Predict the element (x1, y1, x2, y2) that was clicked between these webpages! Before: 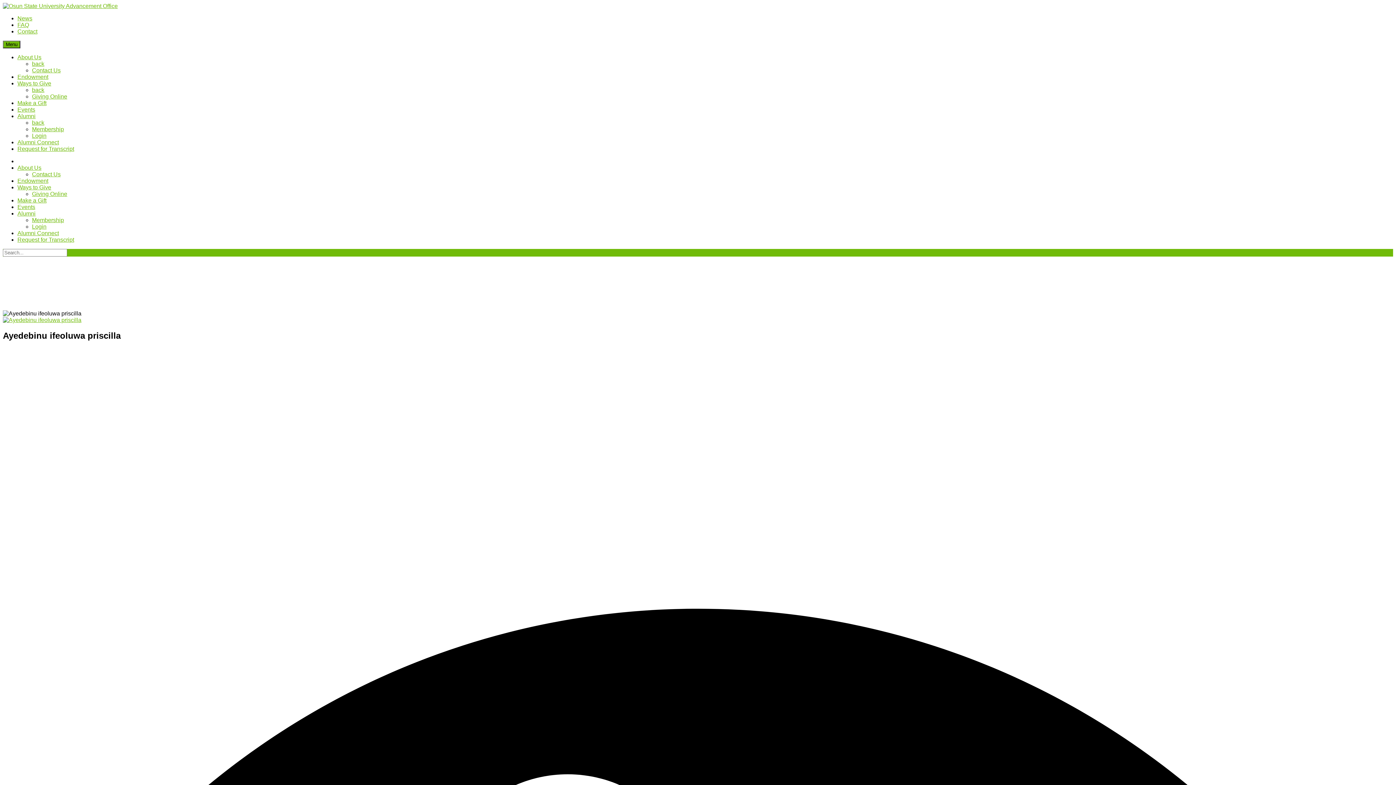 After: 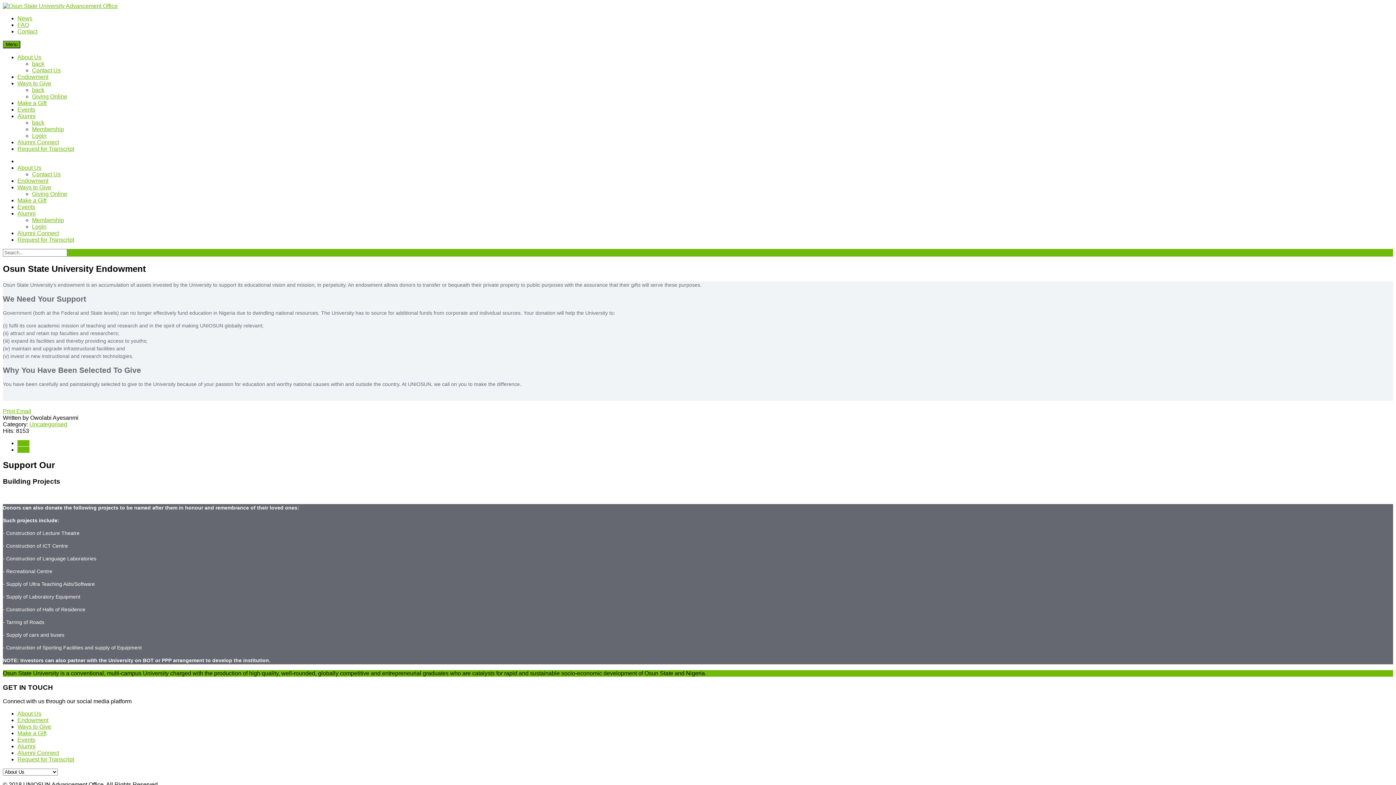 Action: label: Endowment bbox: (17, 73, 48, 80)